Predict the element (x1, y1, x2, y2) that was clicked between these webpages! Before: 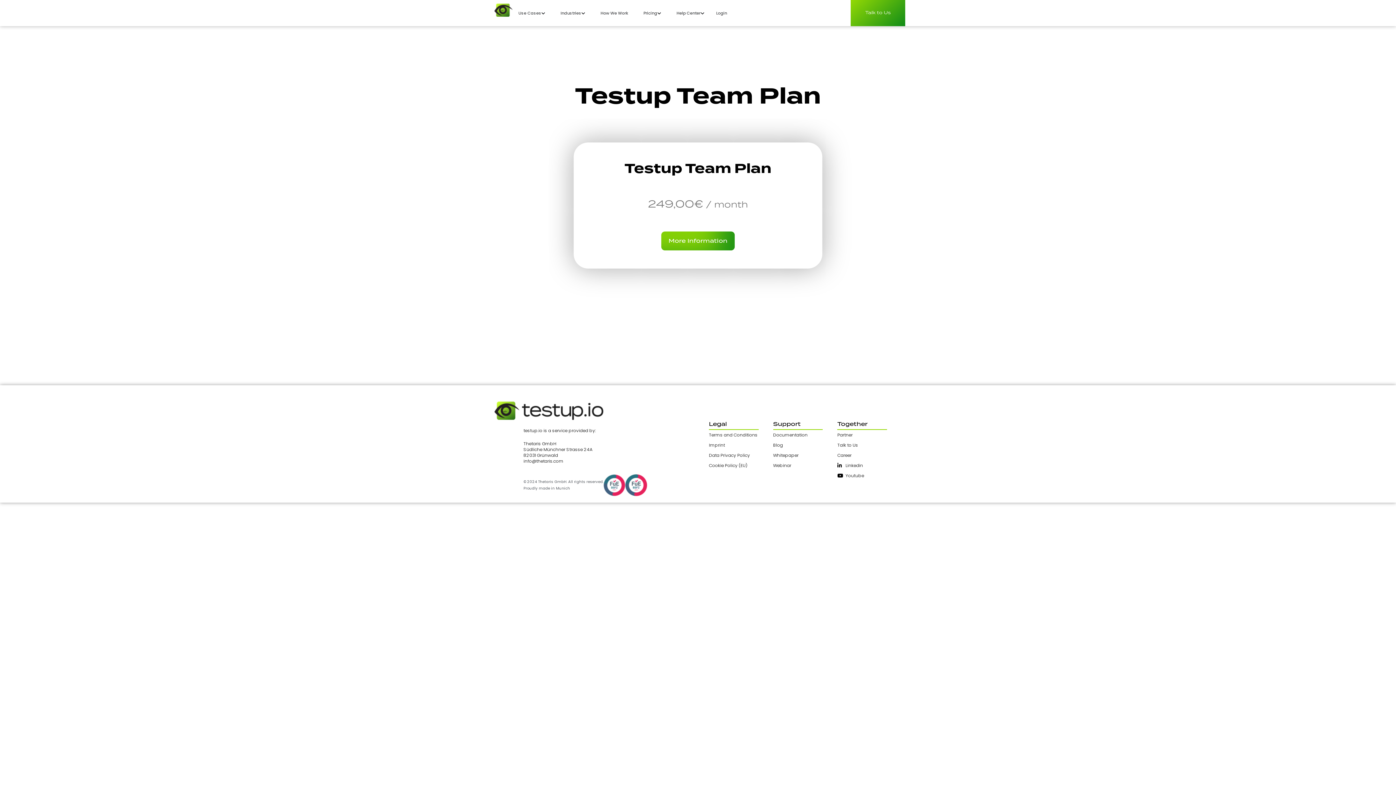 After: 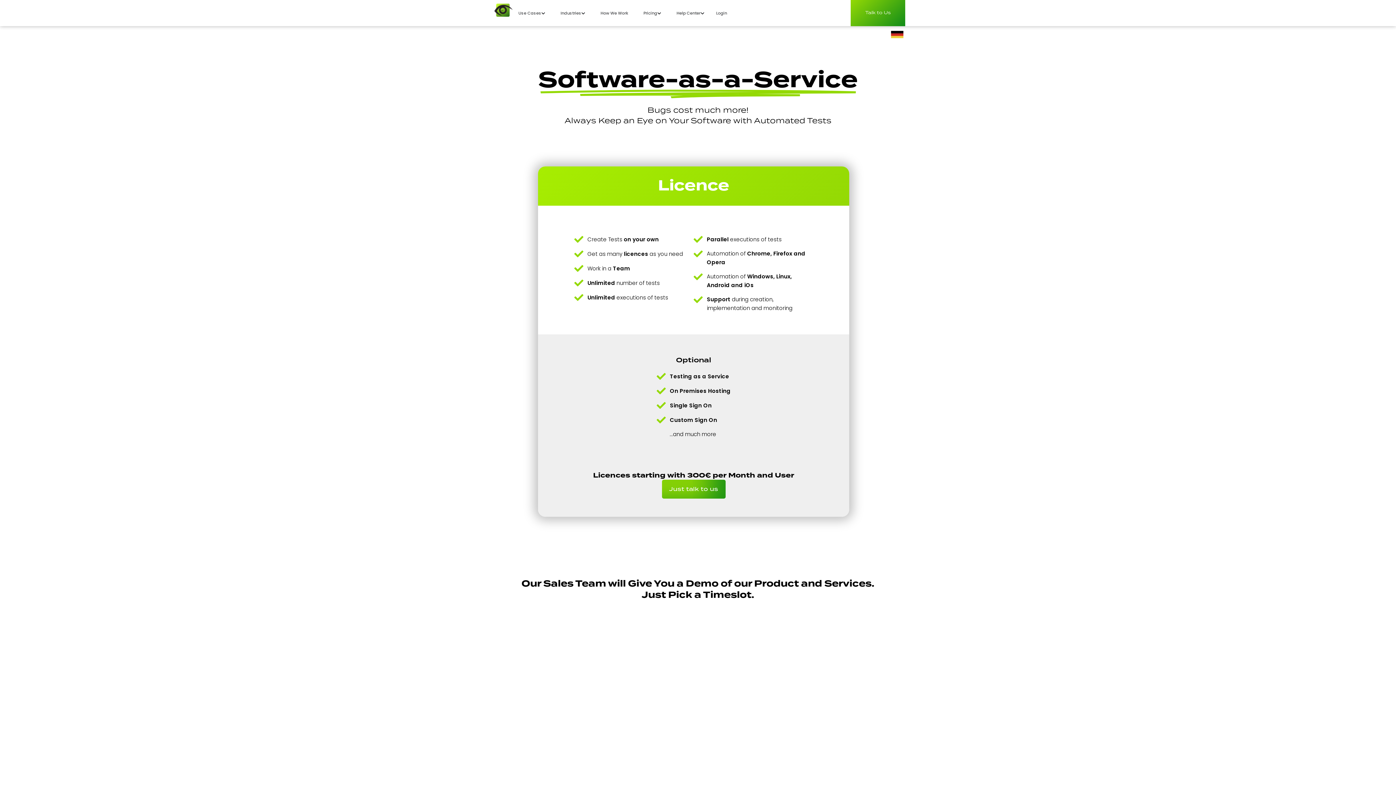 Action: label: More Information bbox: (661, 231, 734, 250)